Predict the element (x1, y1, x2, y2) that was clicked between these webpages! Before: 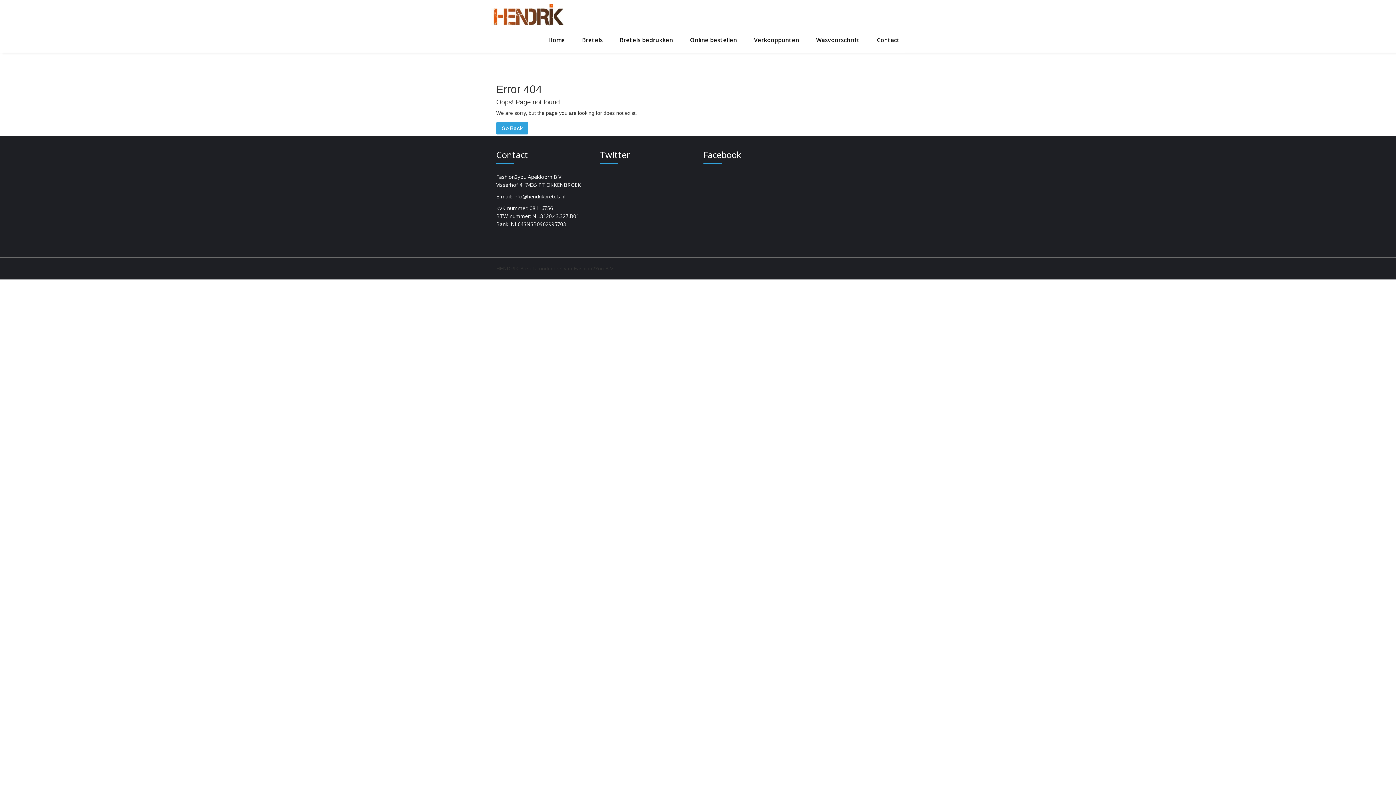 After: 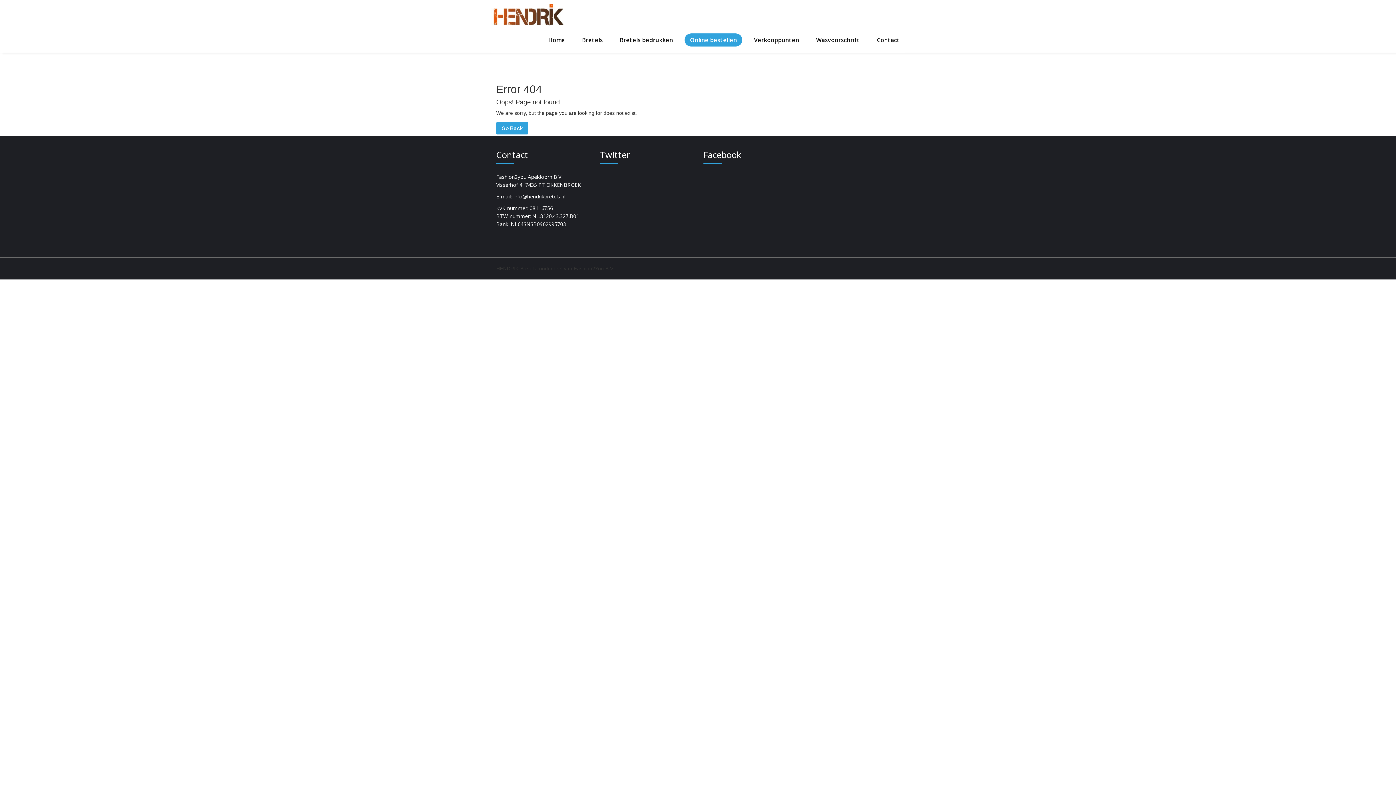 Action: label: Online bestellen bbox: (684, 33, 742, 46)